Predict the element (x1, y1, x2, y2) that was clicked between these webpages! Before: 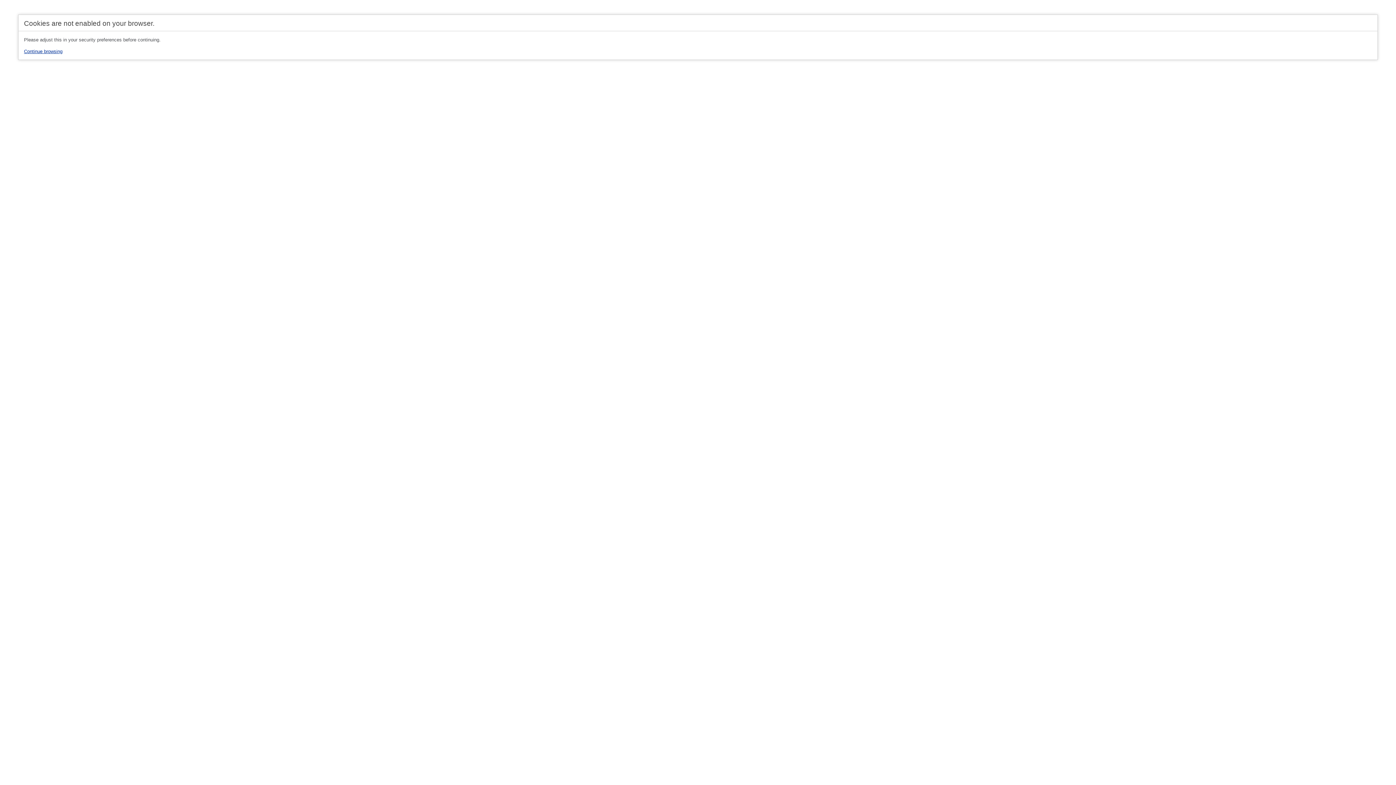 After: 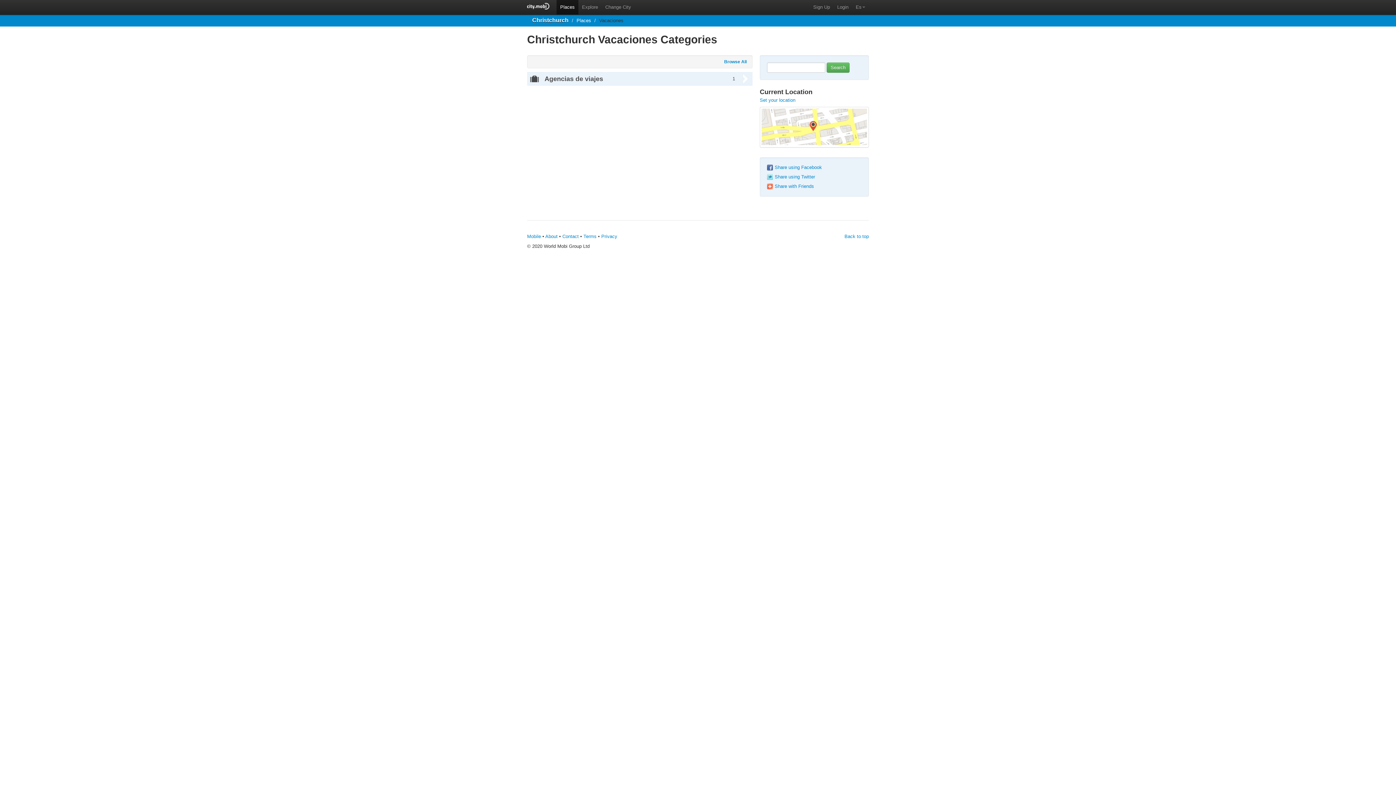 Action: label: Continue browsing bbox: (24, 48, 62, 54)